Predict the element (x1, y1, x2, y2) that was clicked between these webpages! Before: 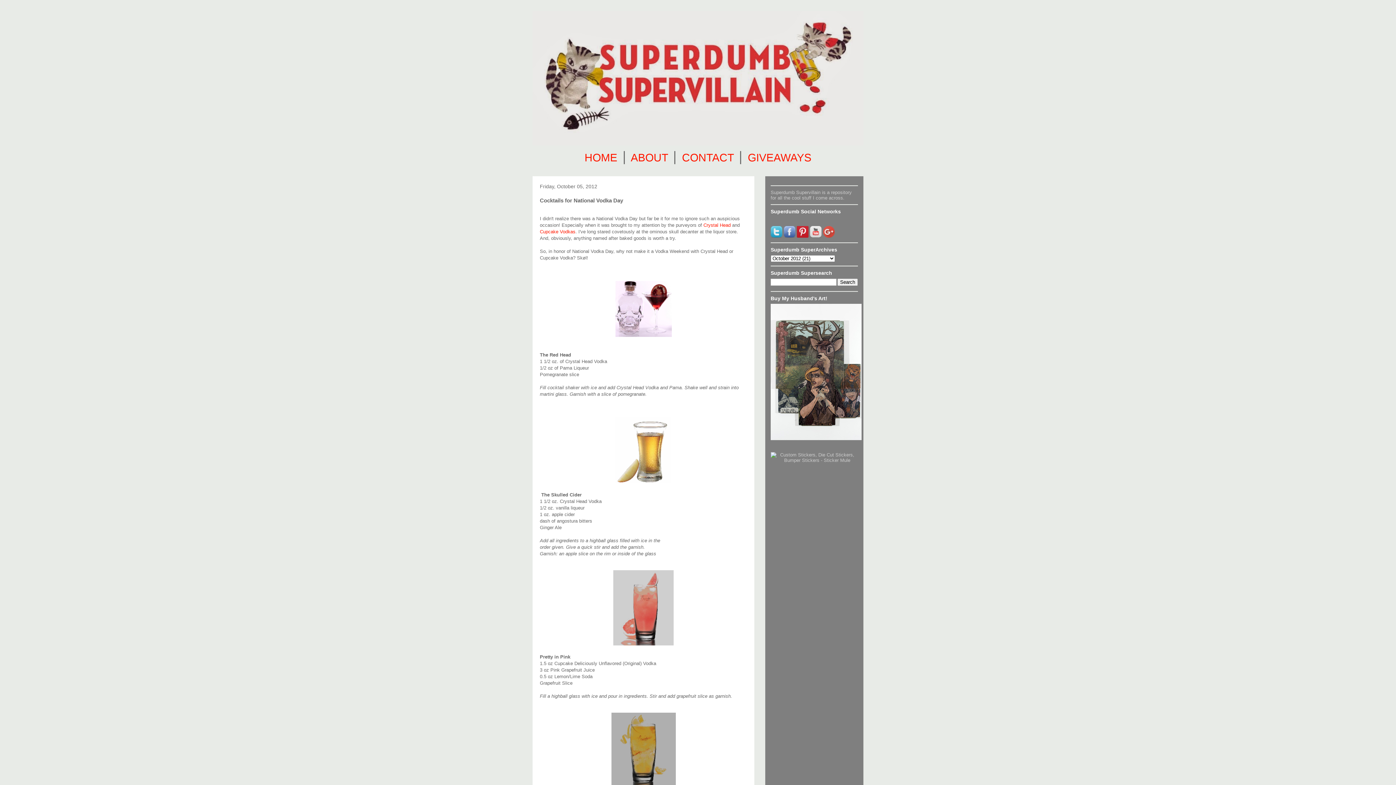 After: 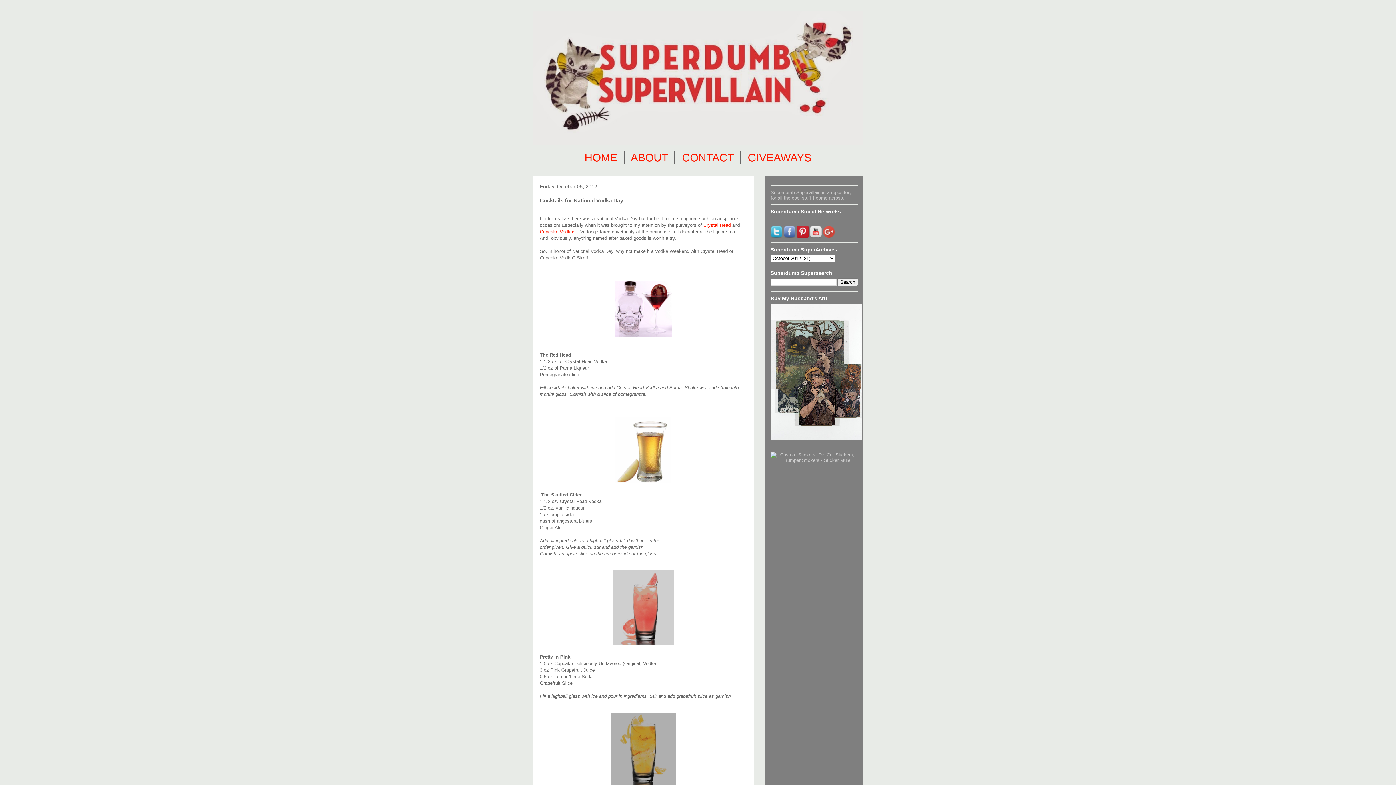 Action: bbox: (540, 229, 575, 234) label: Cupcake Vodkas